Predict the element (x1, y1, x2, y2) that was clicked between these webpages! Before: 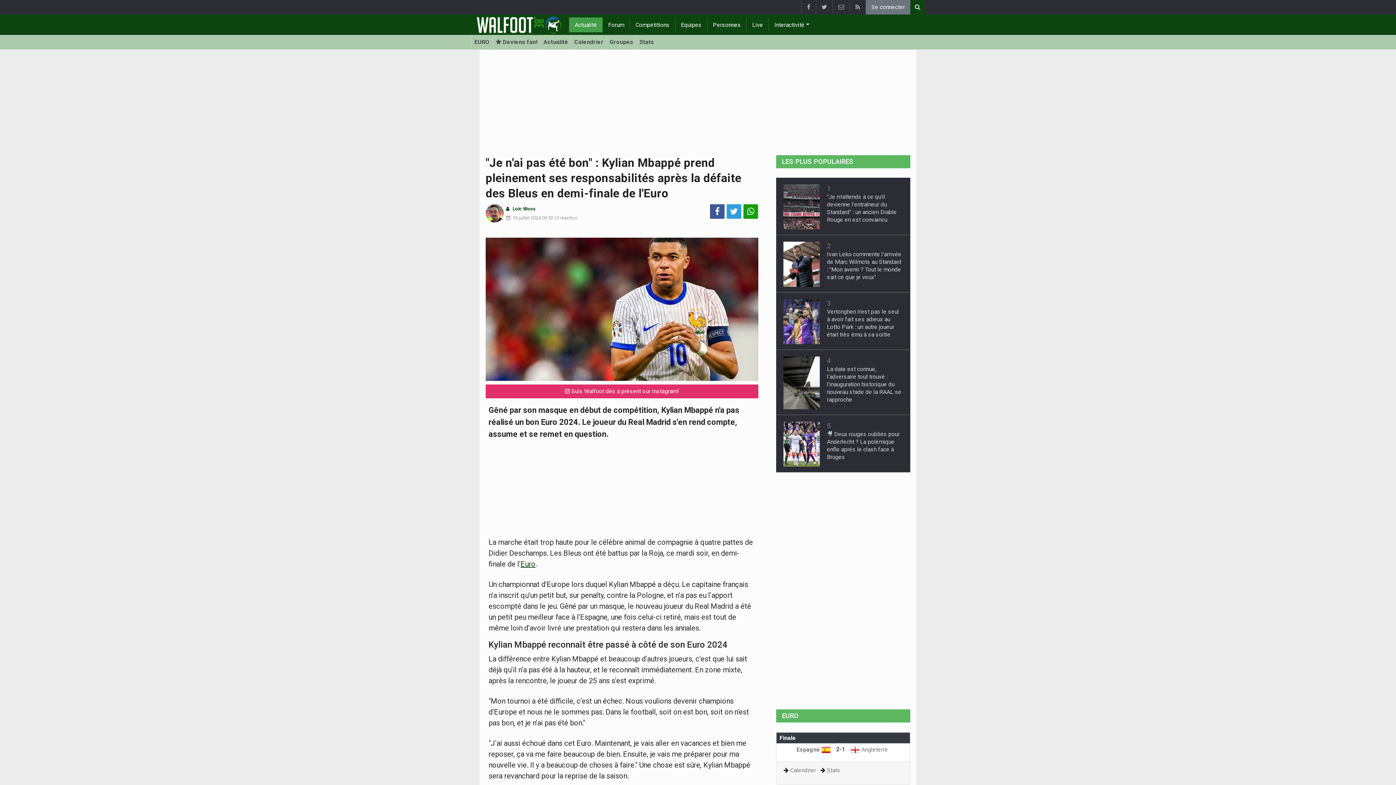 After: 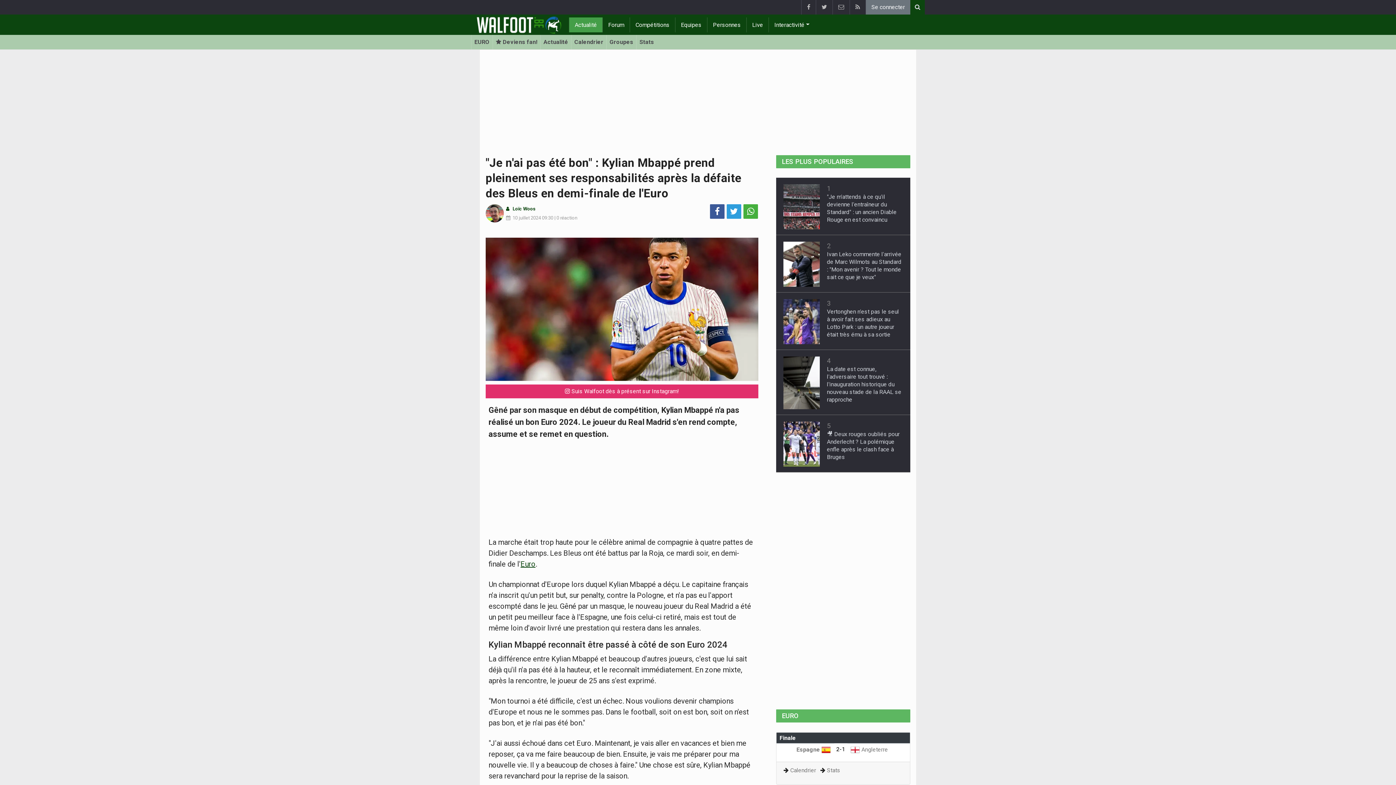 Action: bbox: (743, 204, 758, 218) label: Partage sur: WhatsApp